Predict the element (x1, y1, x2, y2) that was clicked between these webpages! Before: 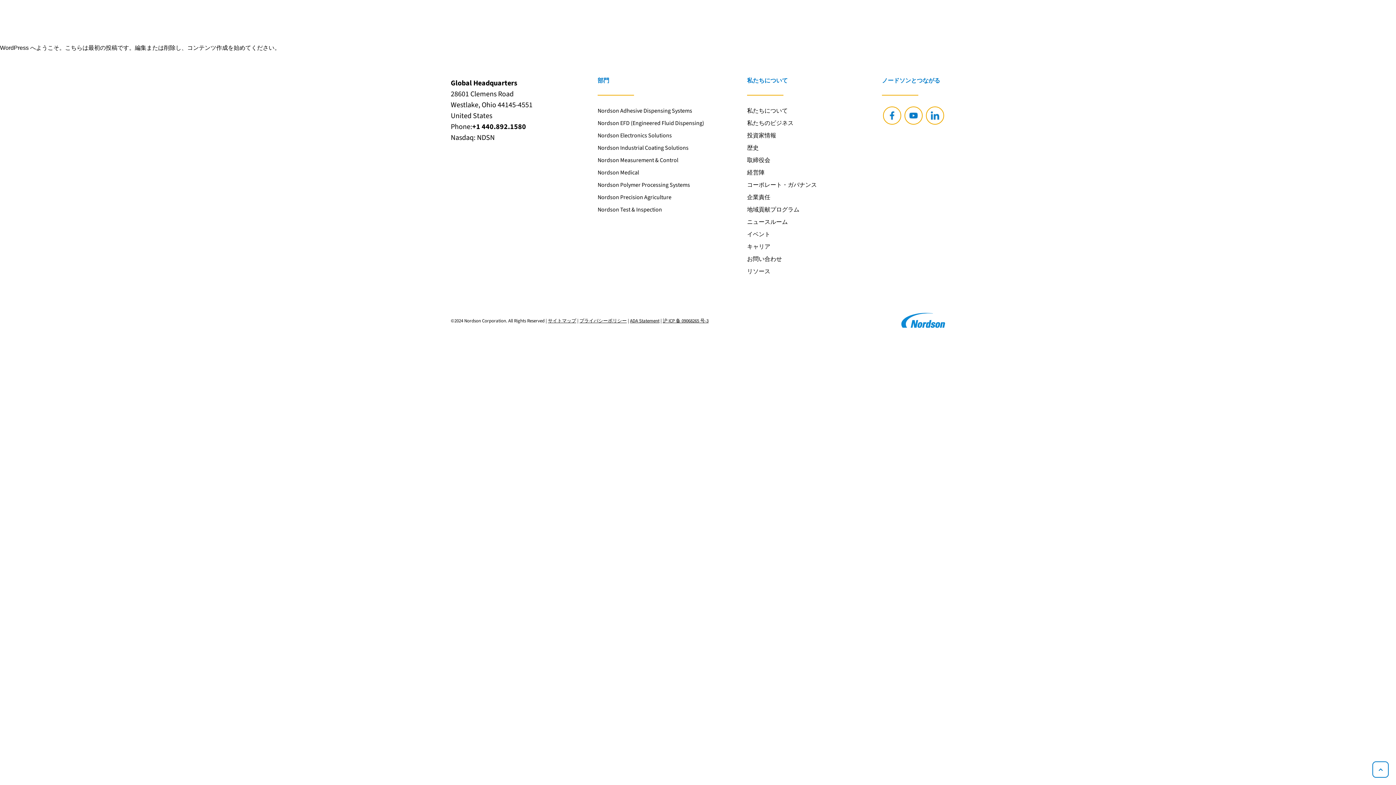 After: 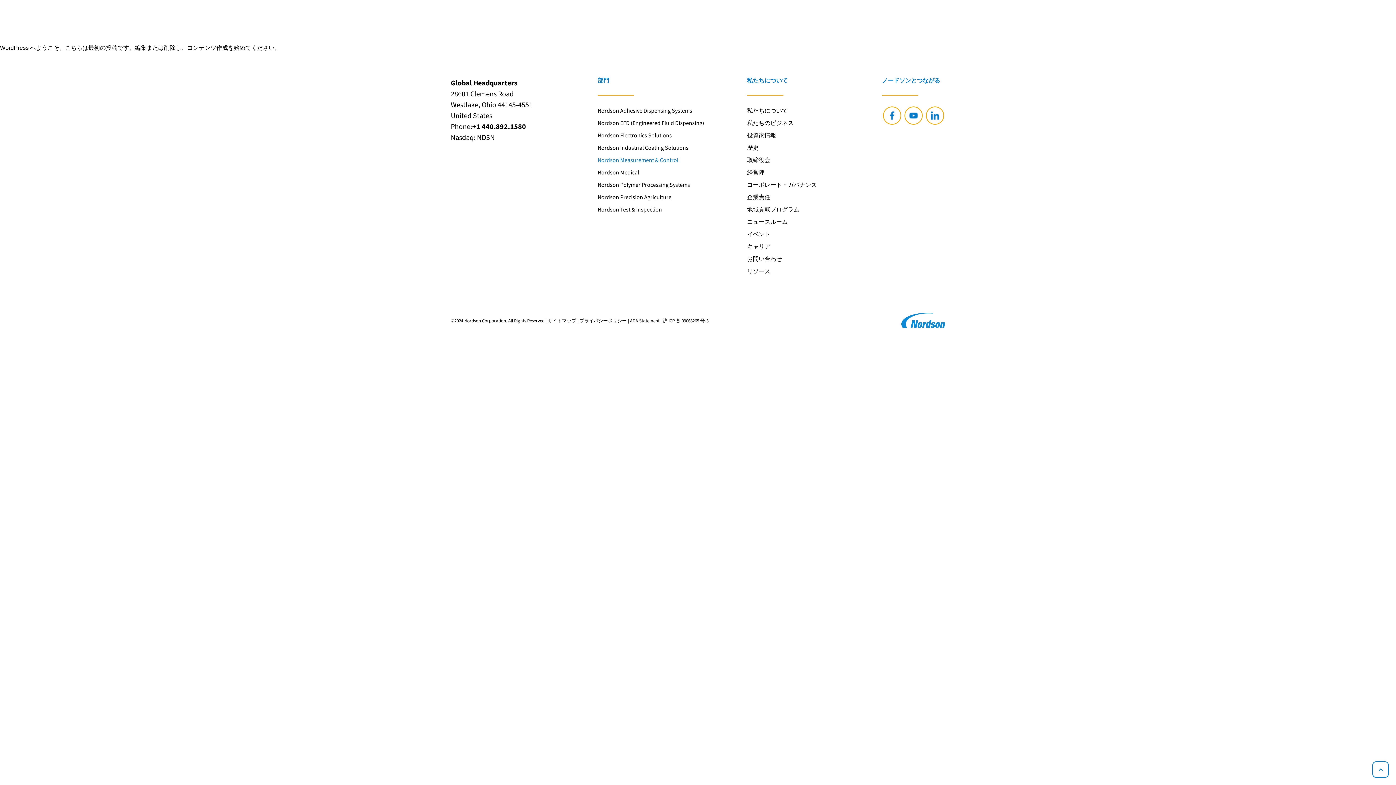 Action: bbox: (597, 156, 678, 164) label: Nordson Measurement & Control